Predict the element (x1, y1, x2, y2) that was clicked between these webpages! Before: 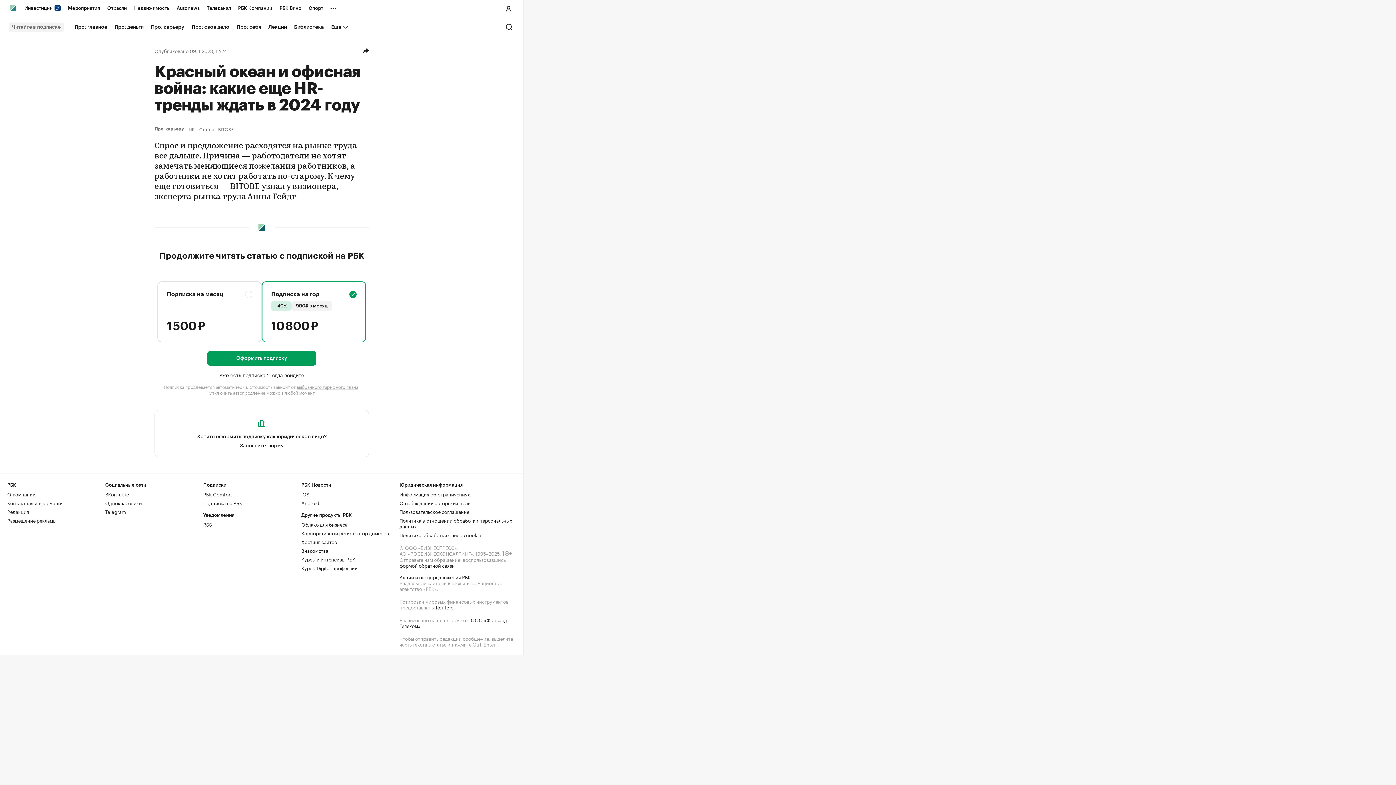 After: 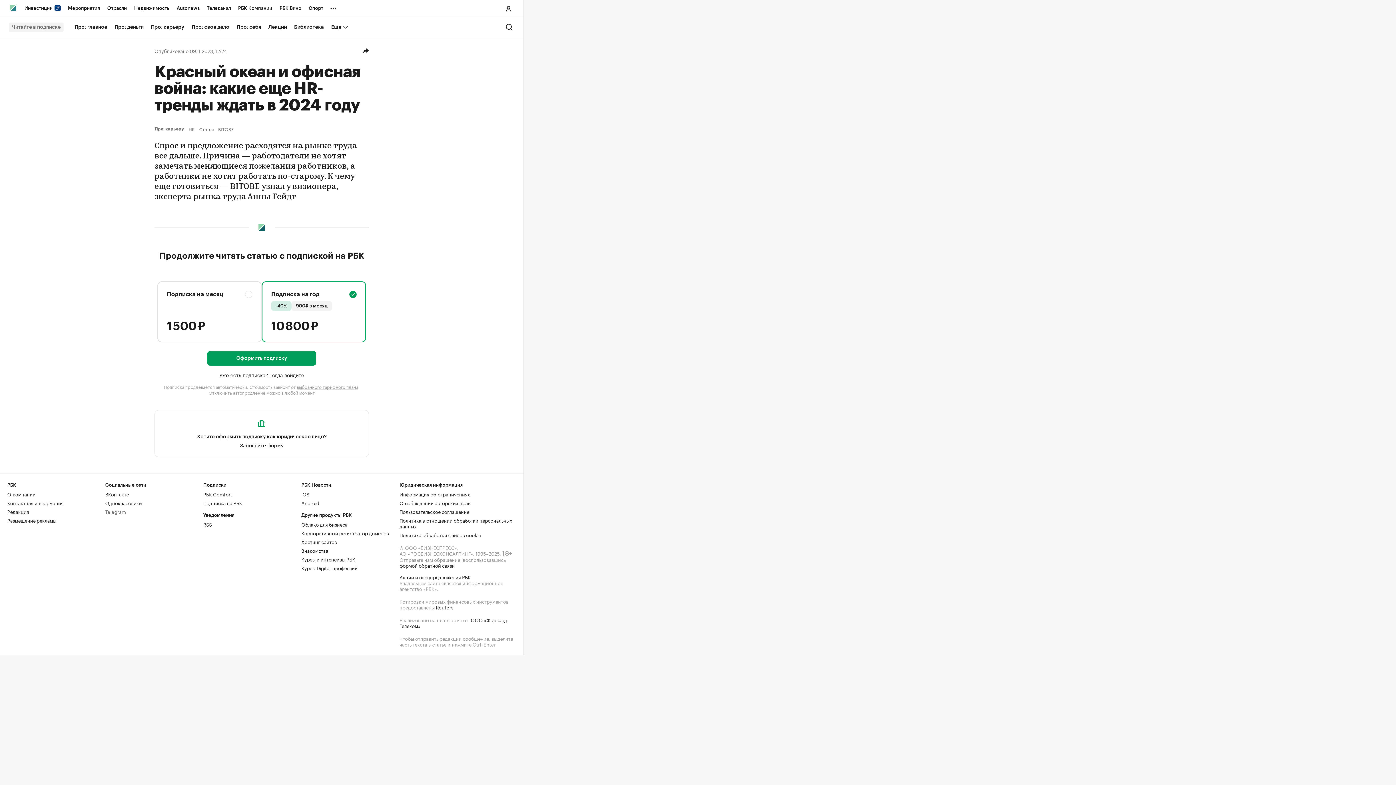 Action: label: Telegram bbox: (105, 508, 126, 515)